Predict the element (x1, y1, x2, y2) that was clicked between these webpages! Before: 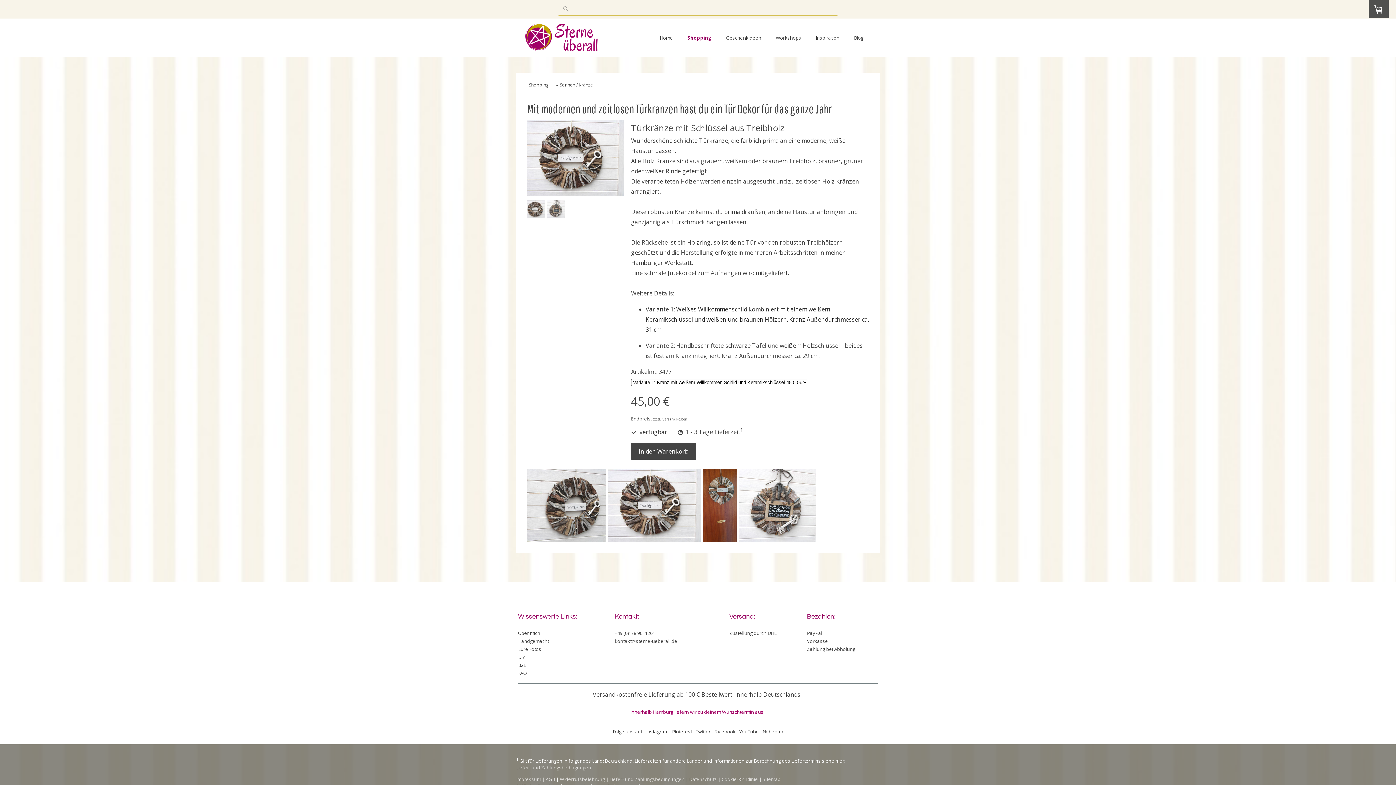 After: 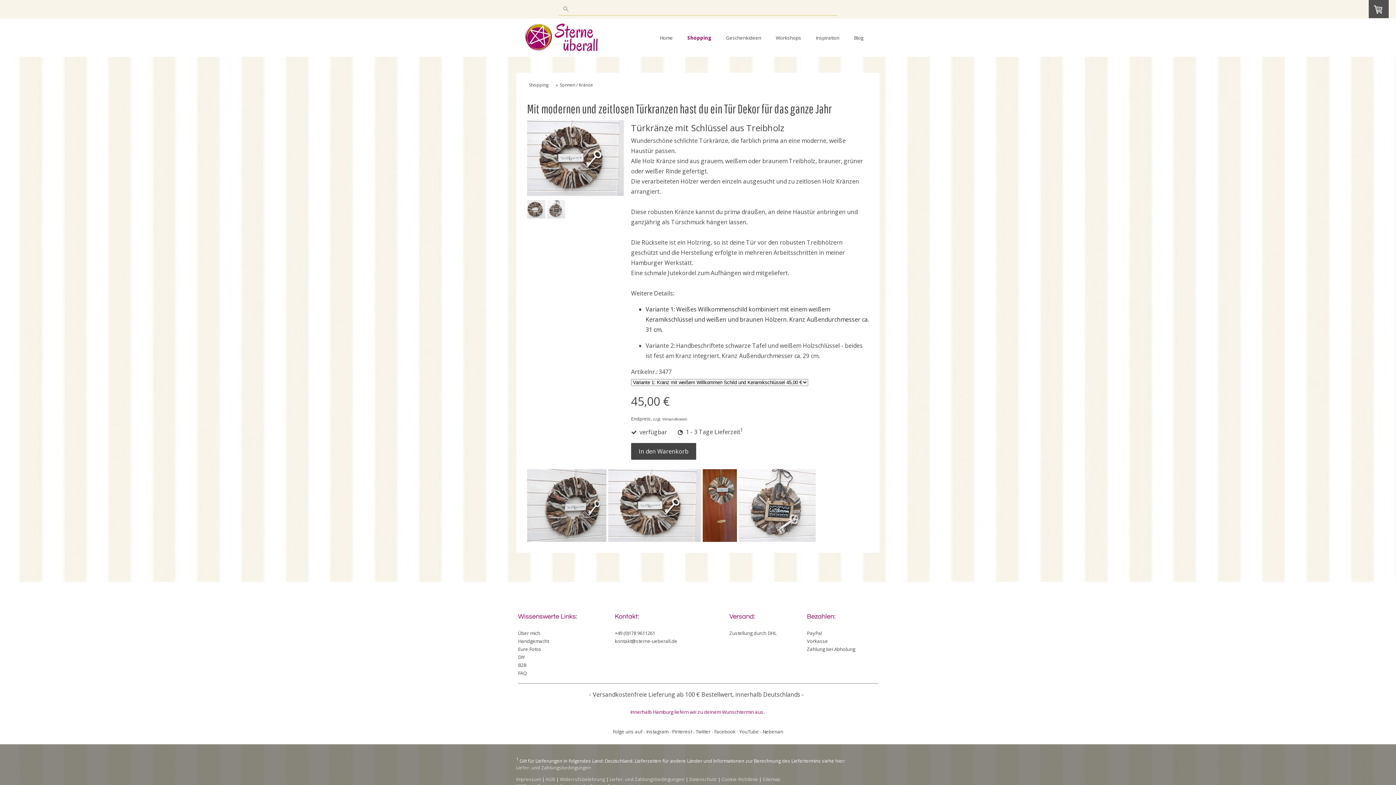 Action: bbox: (672, 728, 692, 735) label: Pinterest